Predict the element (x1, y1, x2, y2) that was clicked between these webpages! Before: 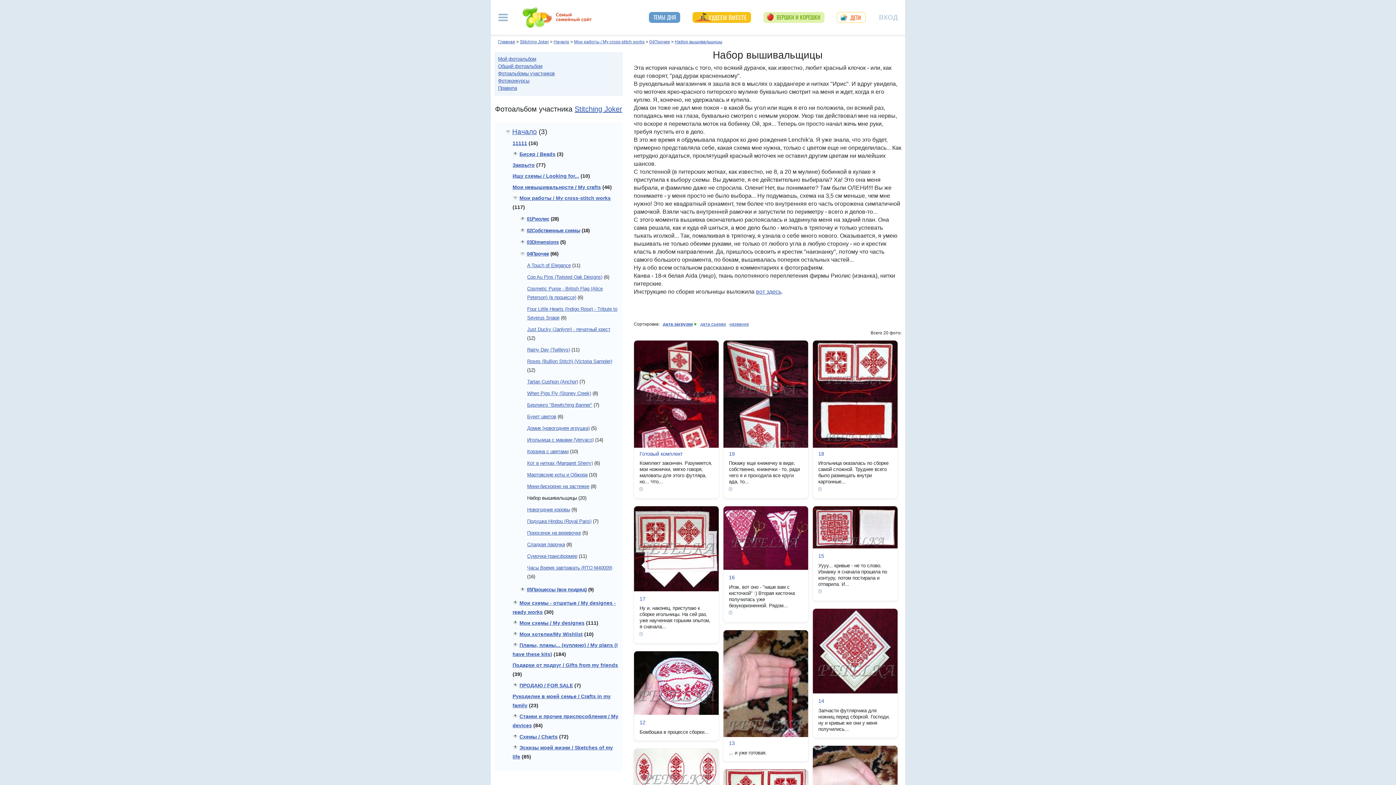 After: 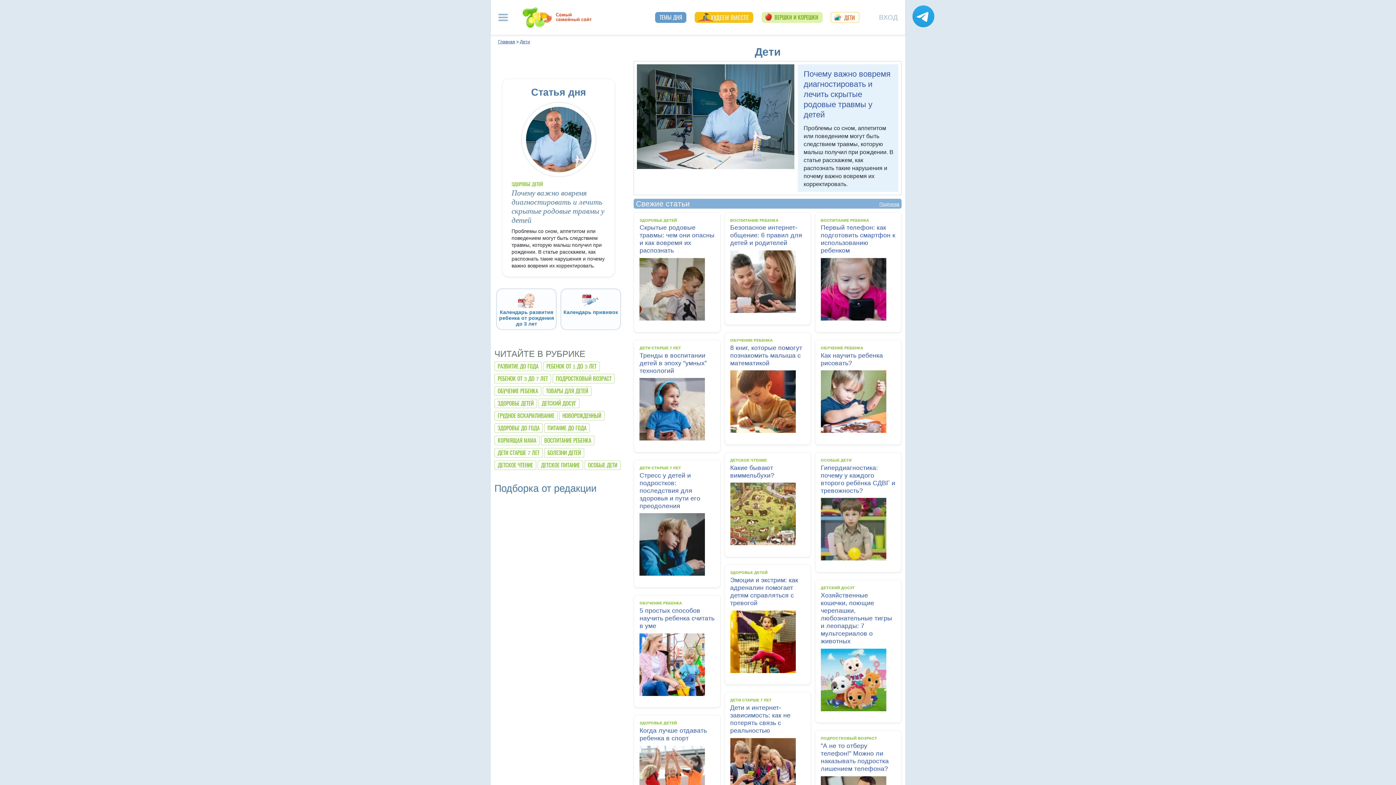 Action: label: ДЕТИ bbox: (837, 12, 865, 22)